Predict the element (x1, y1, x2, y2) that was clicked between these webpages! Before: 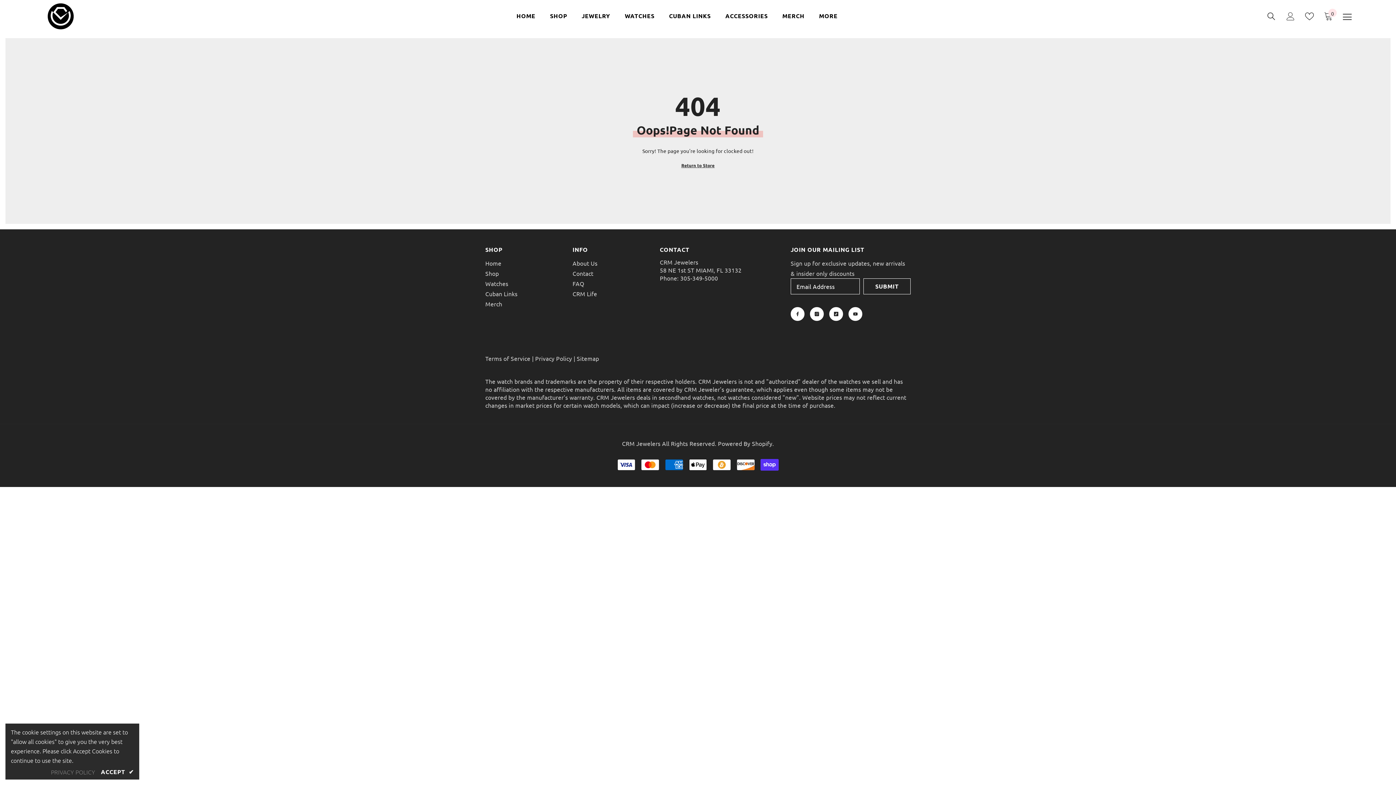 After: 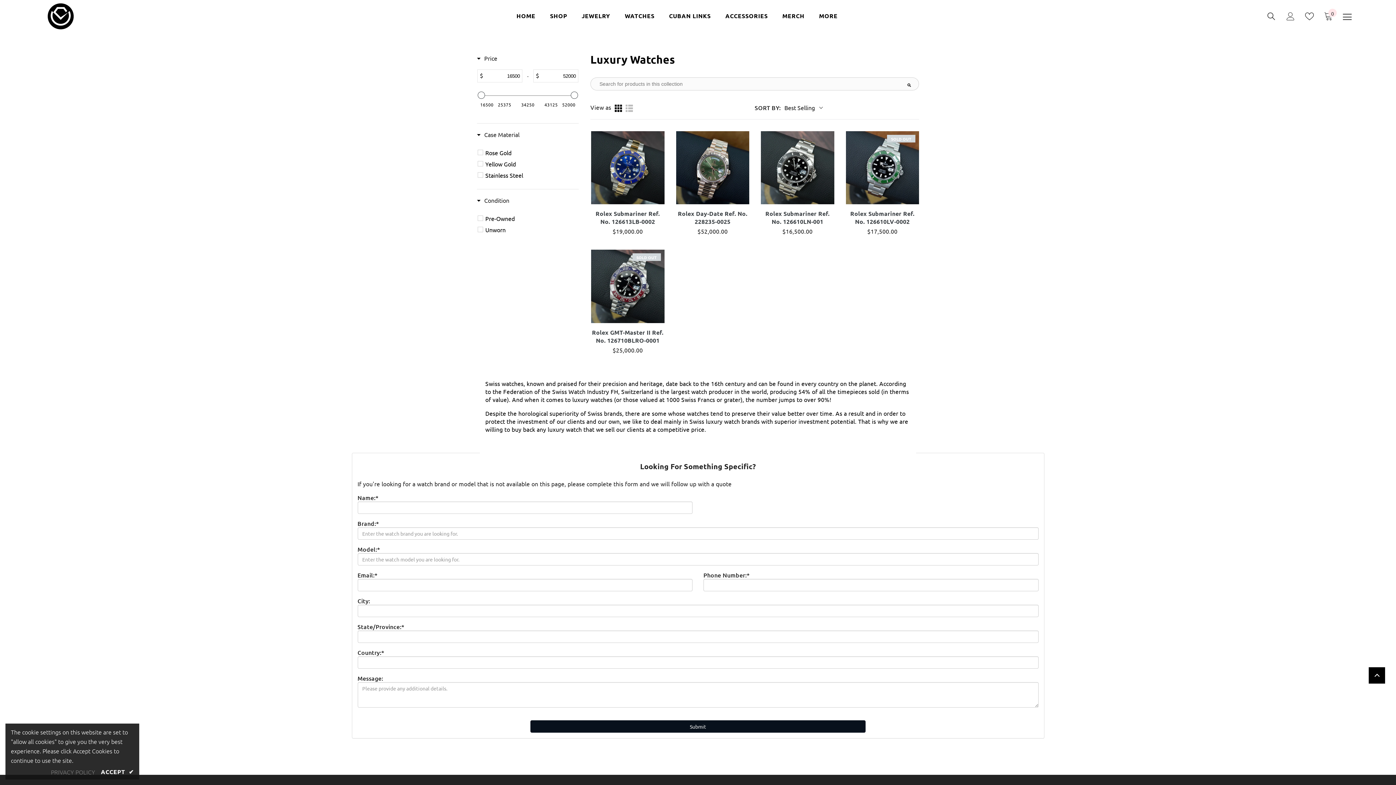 Action: bbox: (485, 278, 508, 288) label: Watches